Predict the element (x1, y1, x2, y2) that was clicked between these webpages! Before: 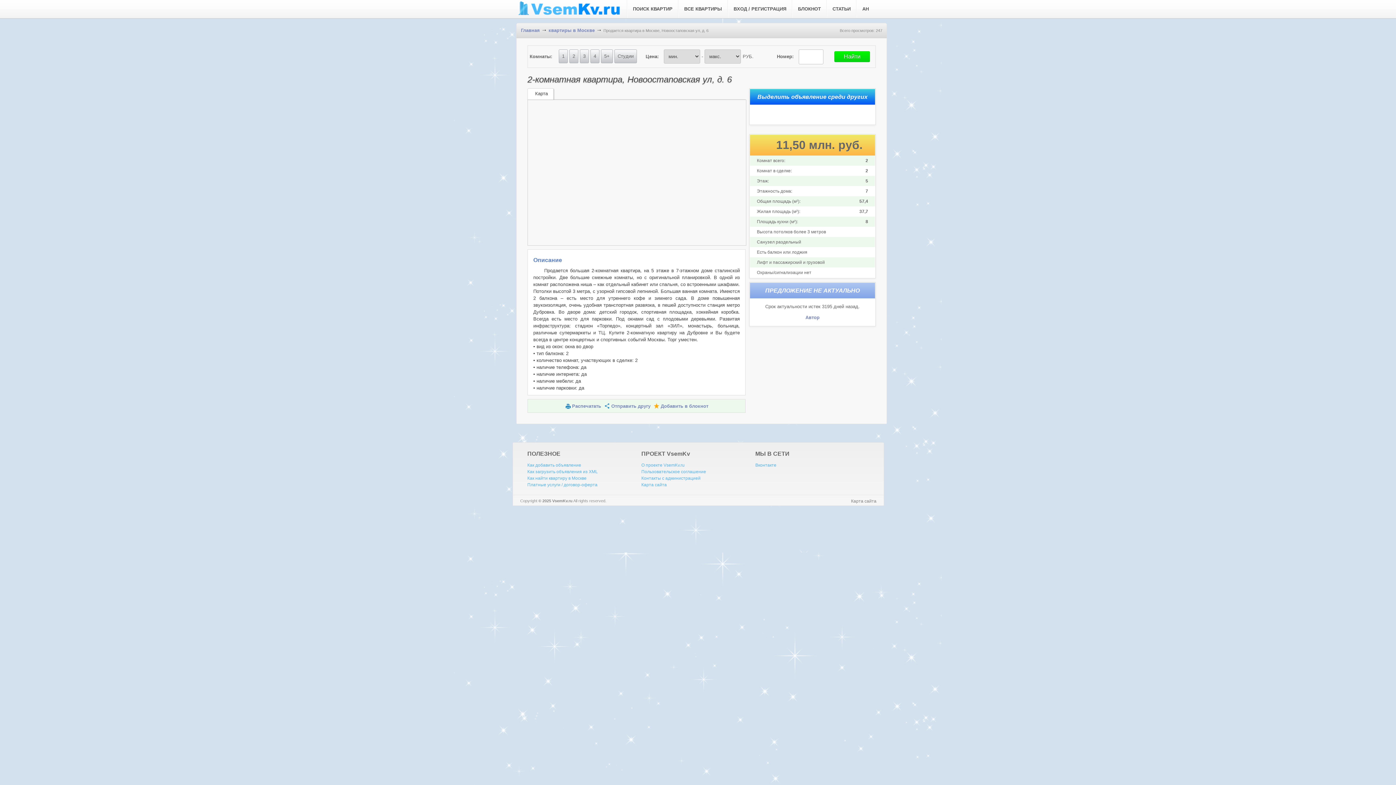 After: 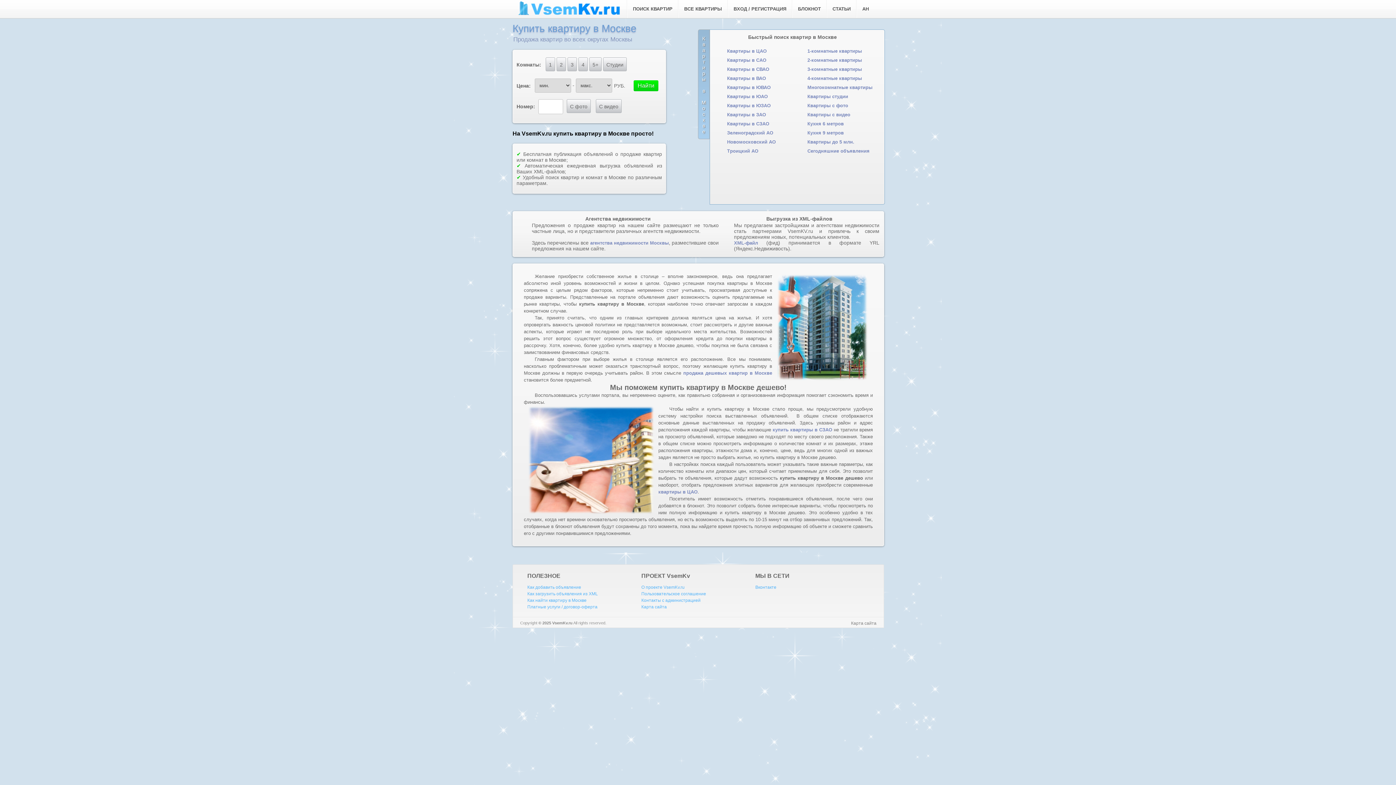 Action: label: Главная bbox: (521, 27, 540, 33)